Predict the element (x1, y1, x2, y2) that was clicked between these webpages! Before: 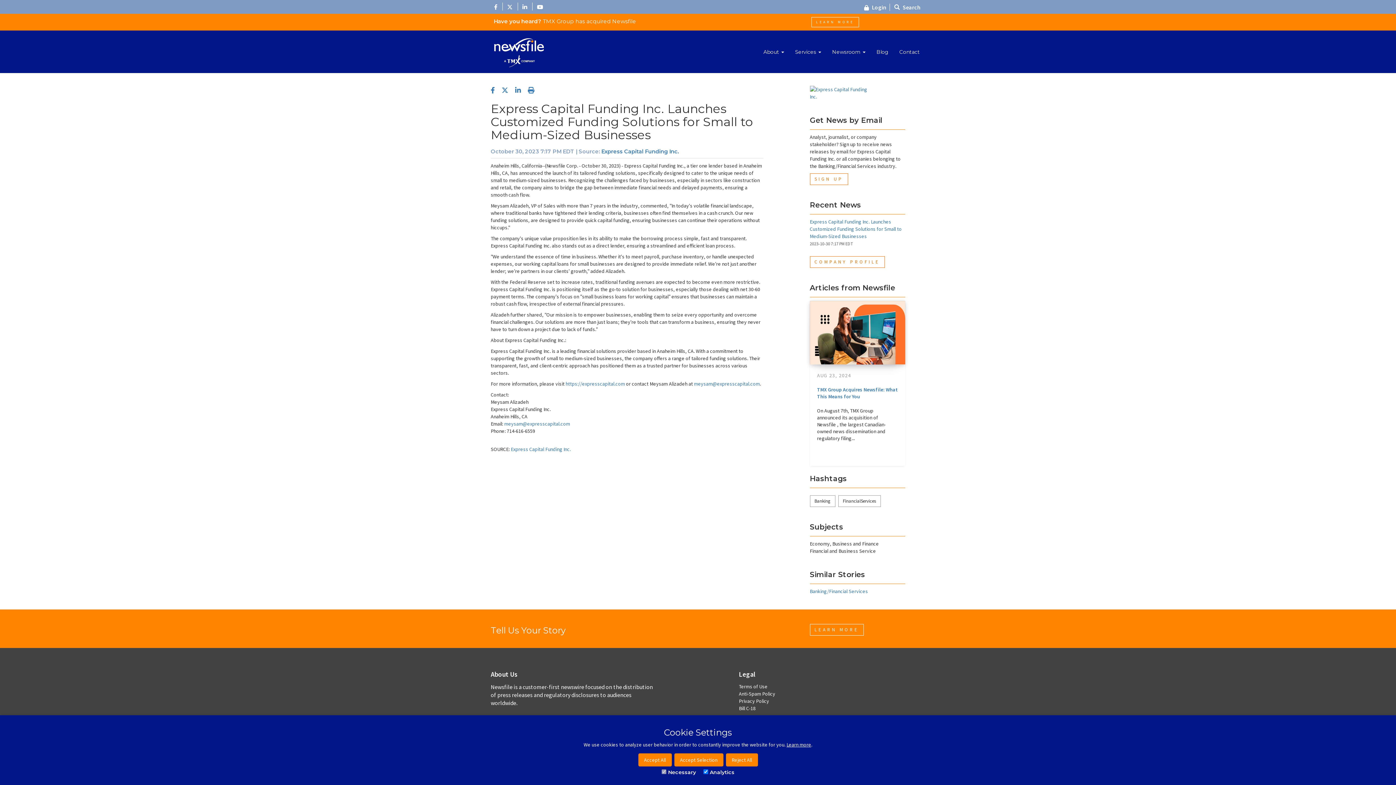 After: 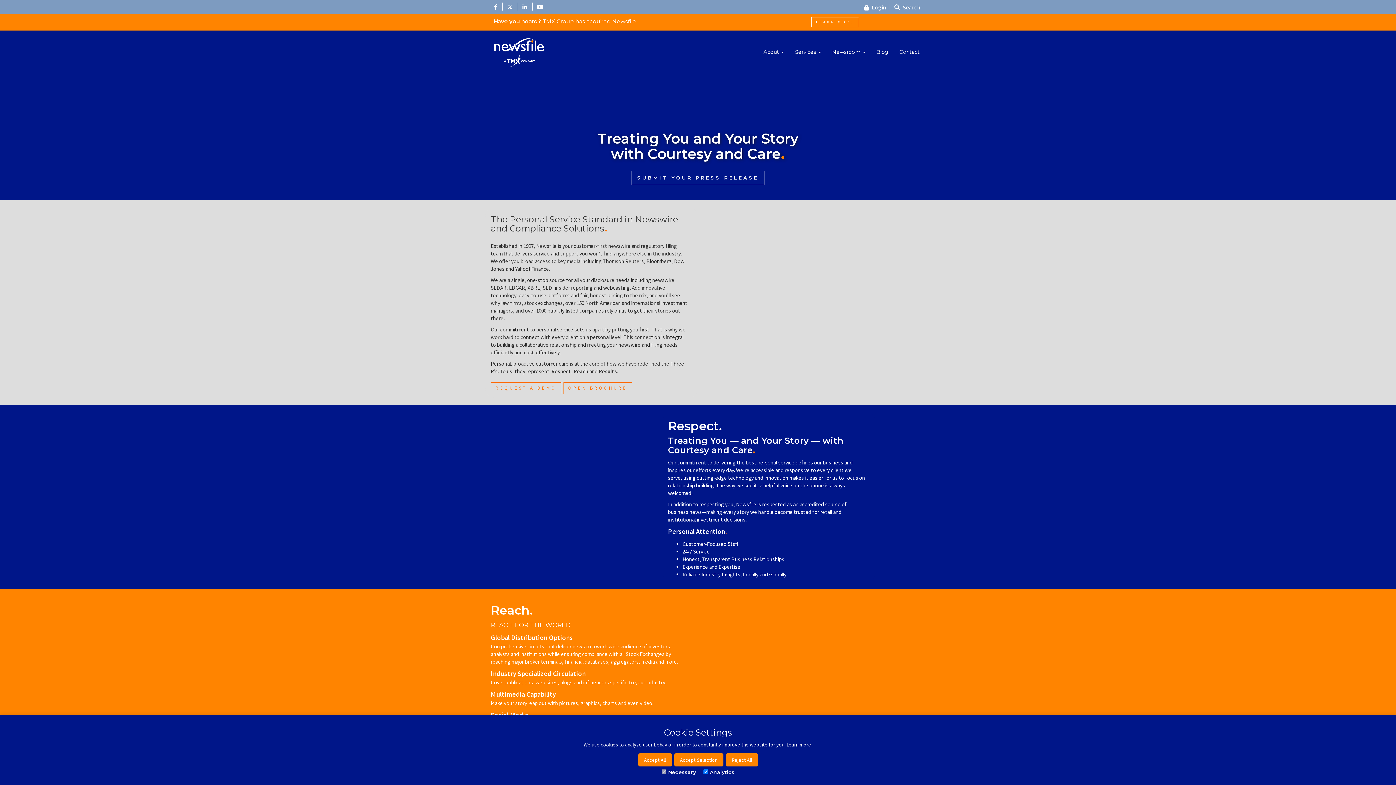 Action: bbox: (810, 624, 863, 636) label: LEARN MORE